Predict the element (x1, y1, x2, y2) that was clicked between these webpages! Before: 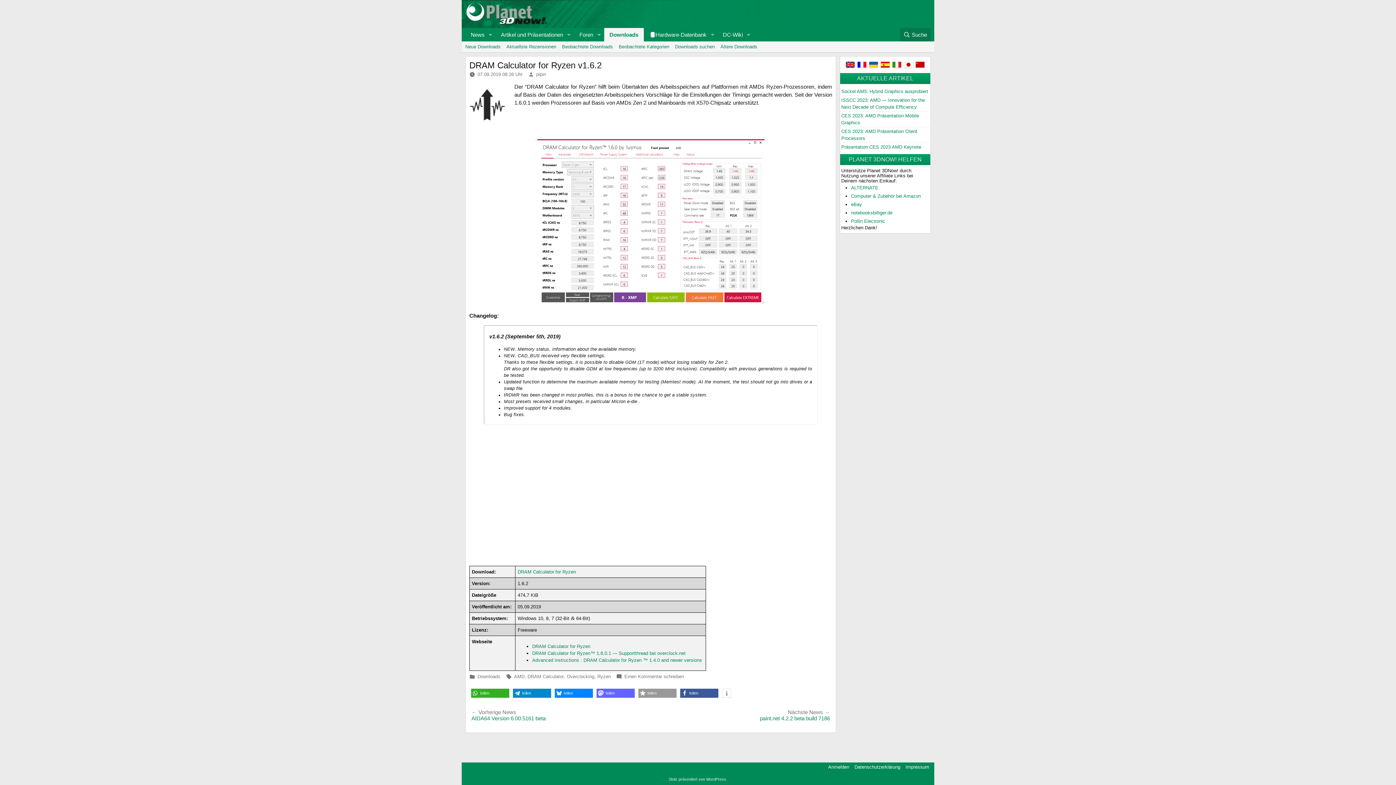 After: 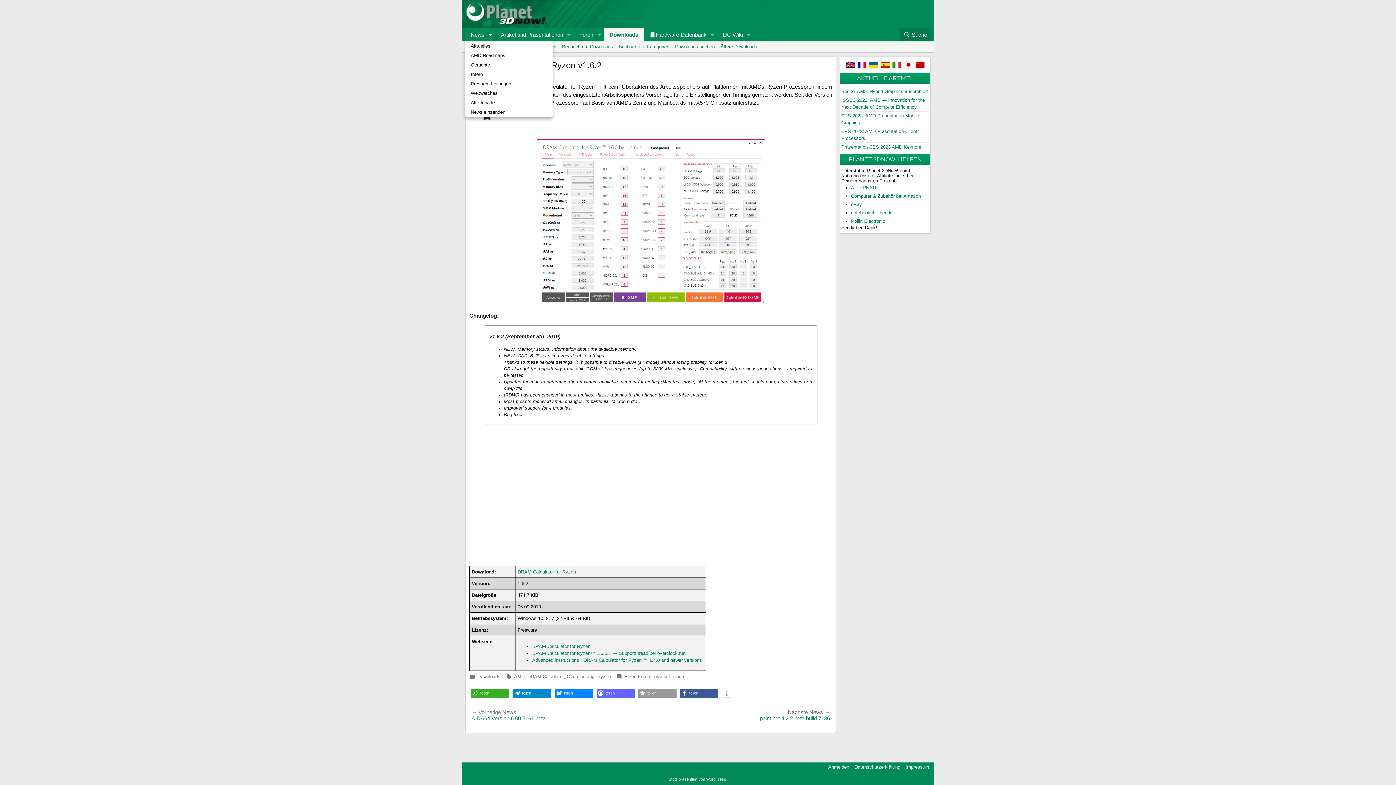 Action: bbox: (485, 28, 495, 41) label: Toggle erweitert